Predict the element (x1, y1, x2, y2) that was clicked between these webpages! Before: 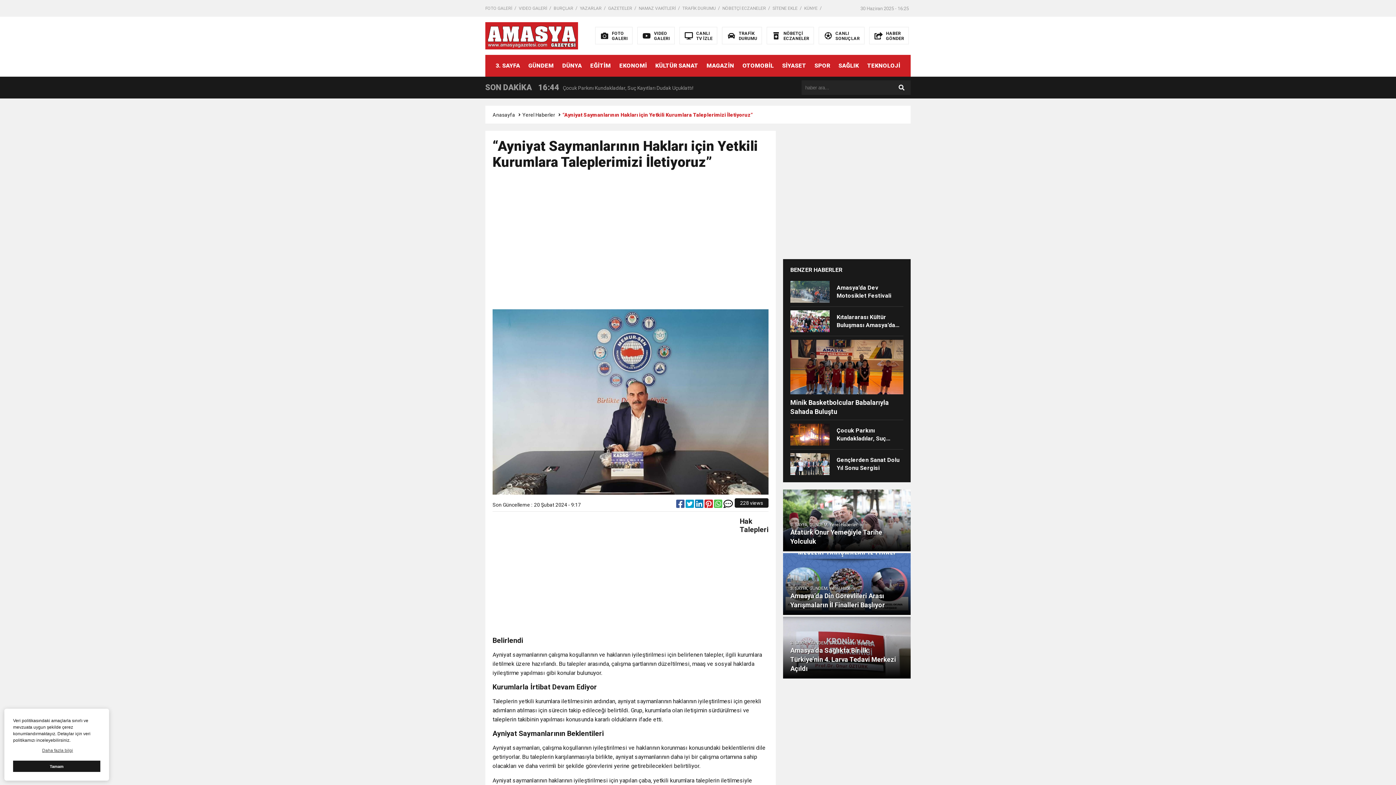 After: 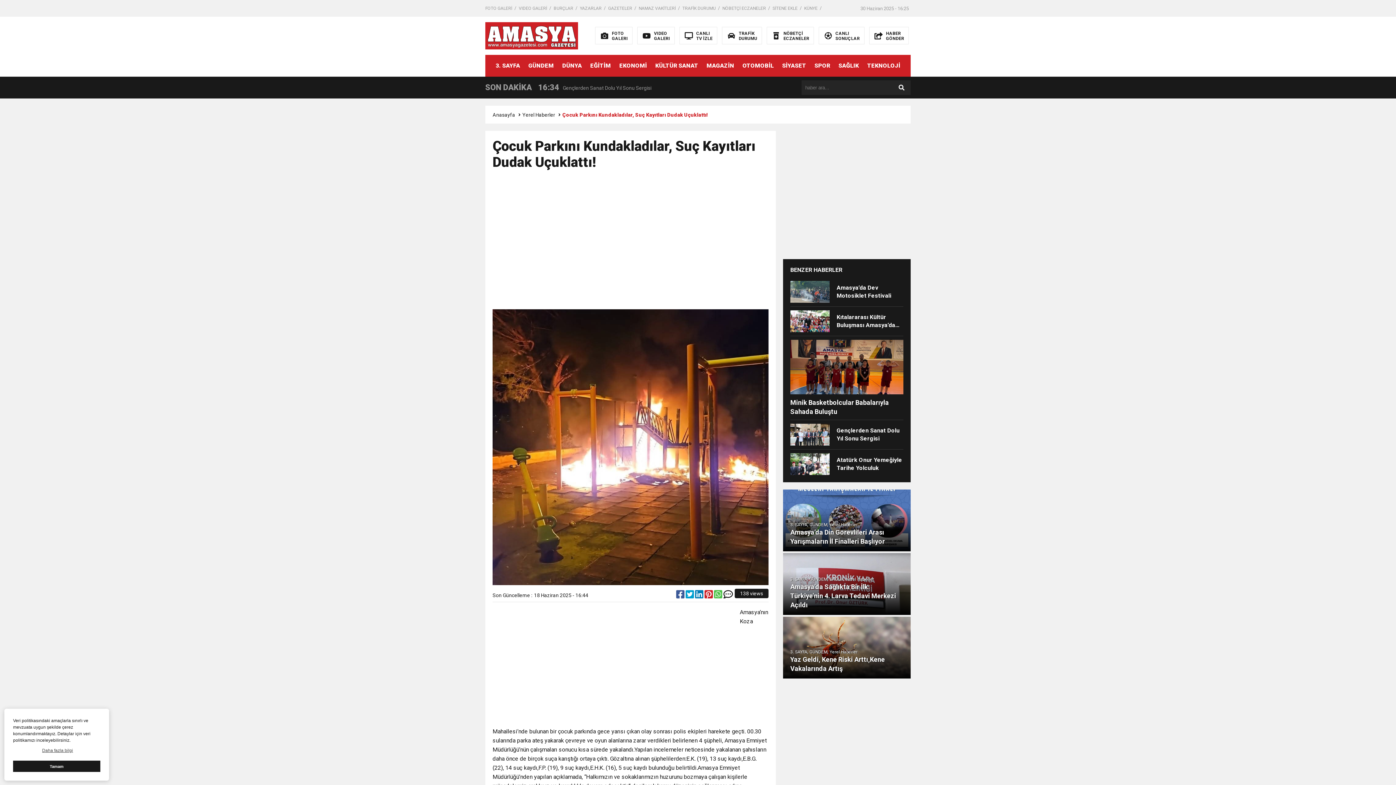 Action: bbox: (790, 424, 903, 445) label: Çocuk Parkını Kundakladılar, Suç Kayıtları Dudak Uçuklattı!